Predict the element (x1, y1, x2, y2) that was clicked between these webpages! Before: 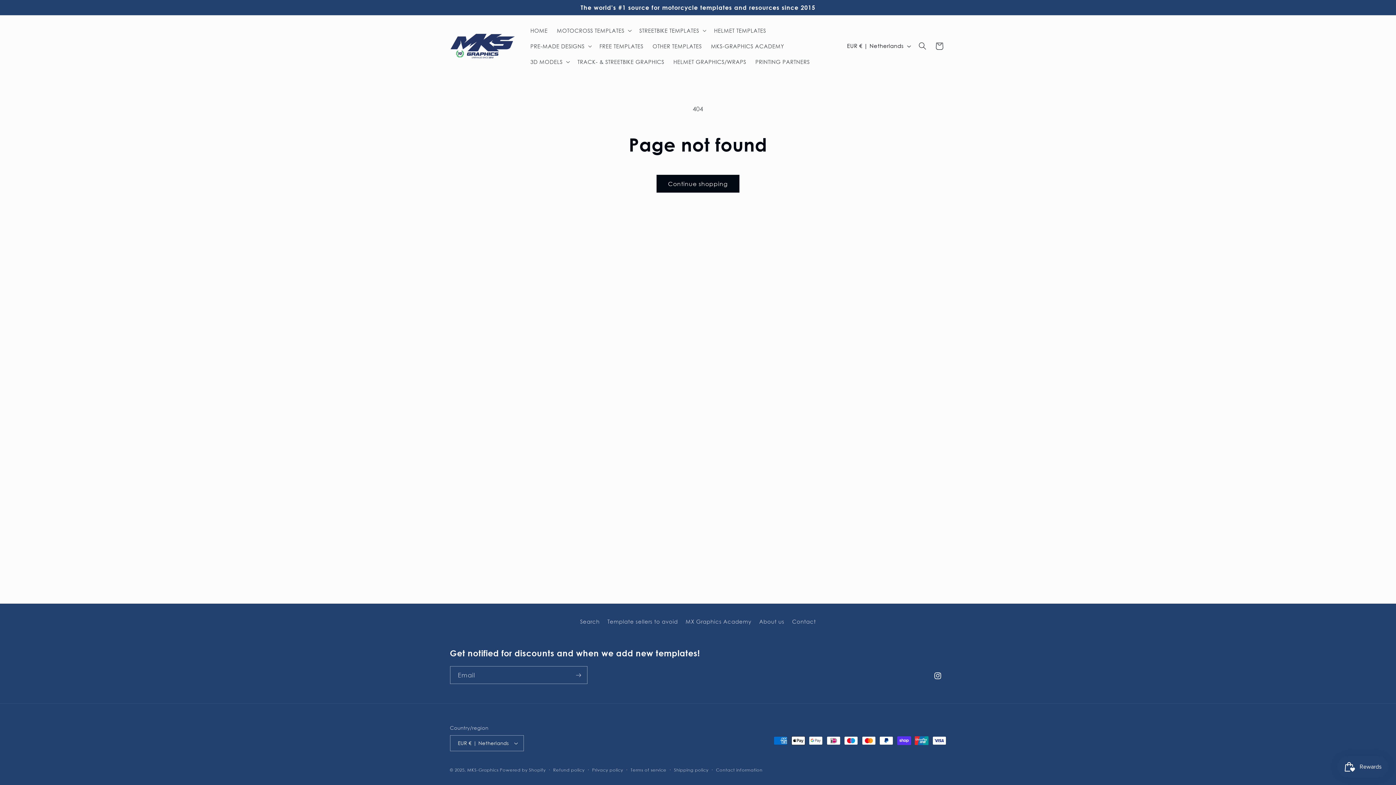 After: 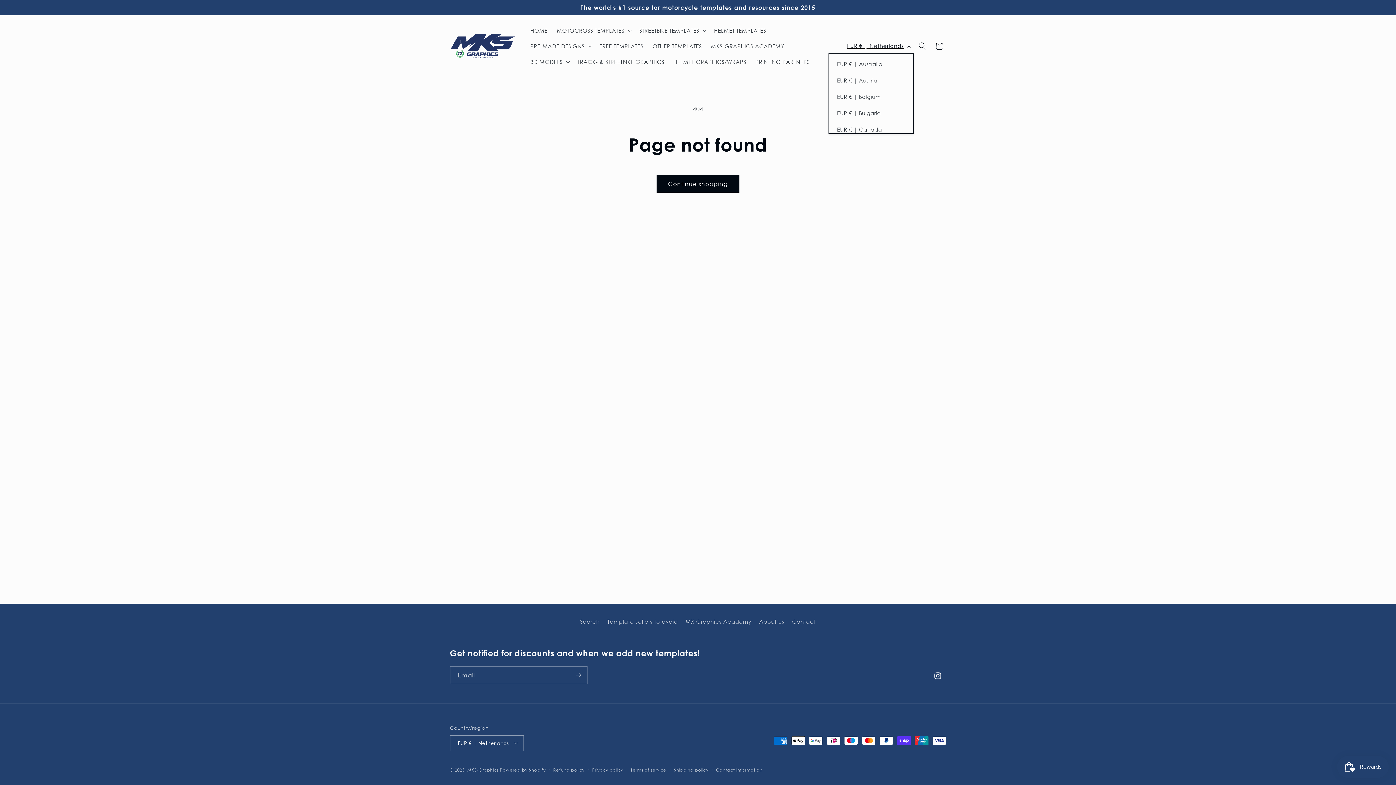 Action: label: EUR € | Netherlands bbox: (842, 38, 914, 53)